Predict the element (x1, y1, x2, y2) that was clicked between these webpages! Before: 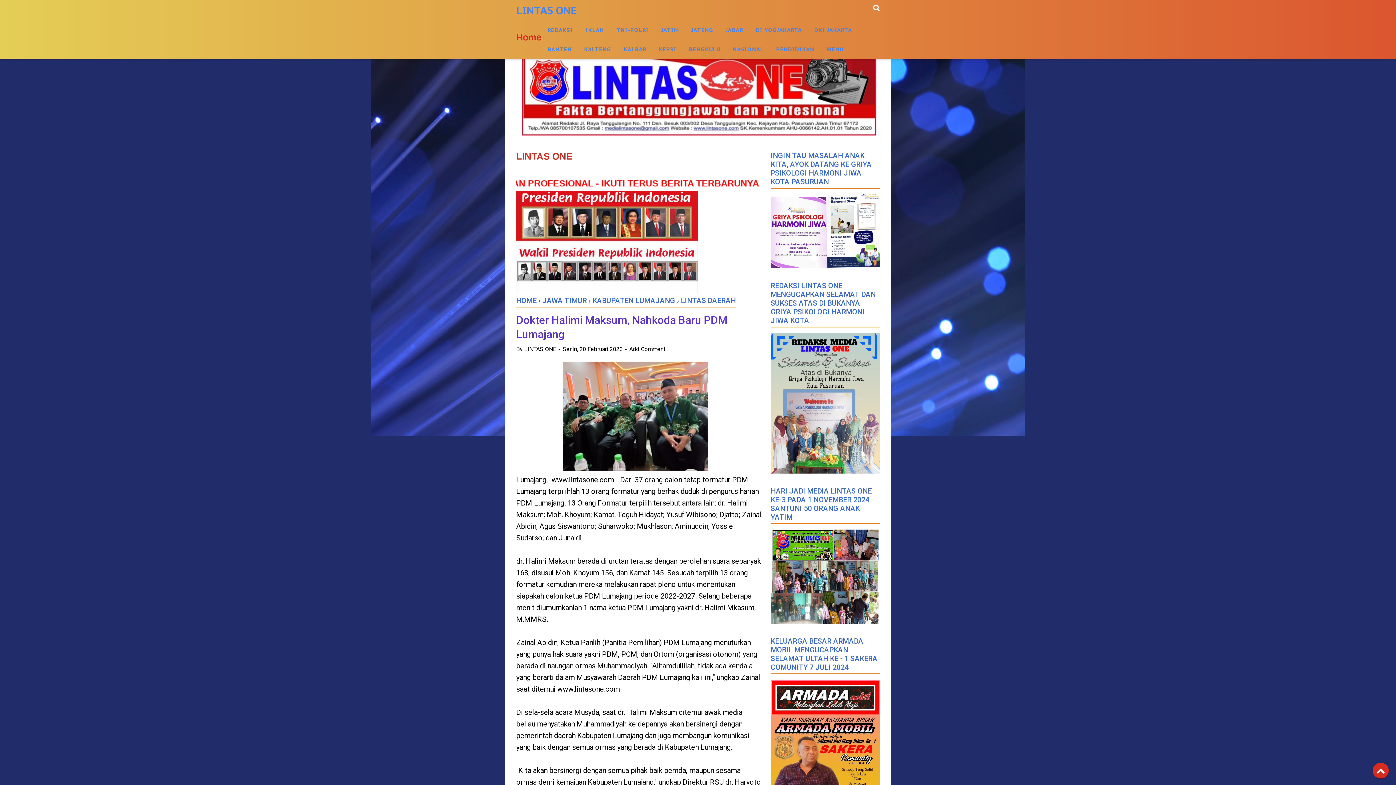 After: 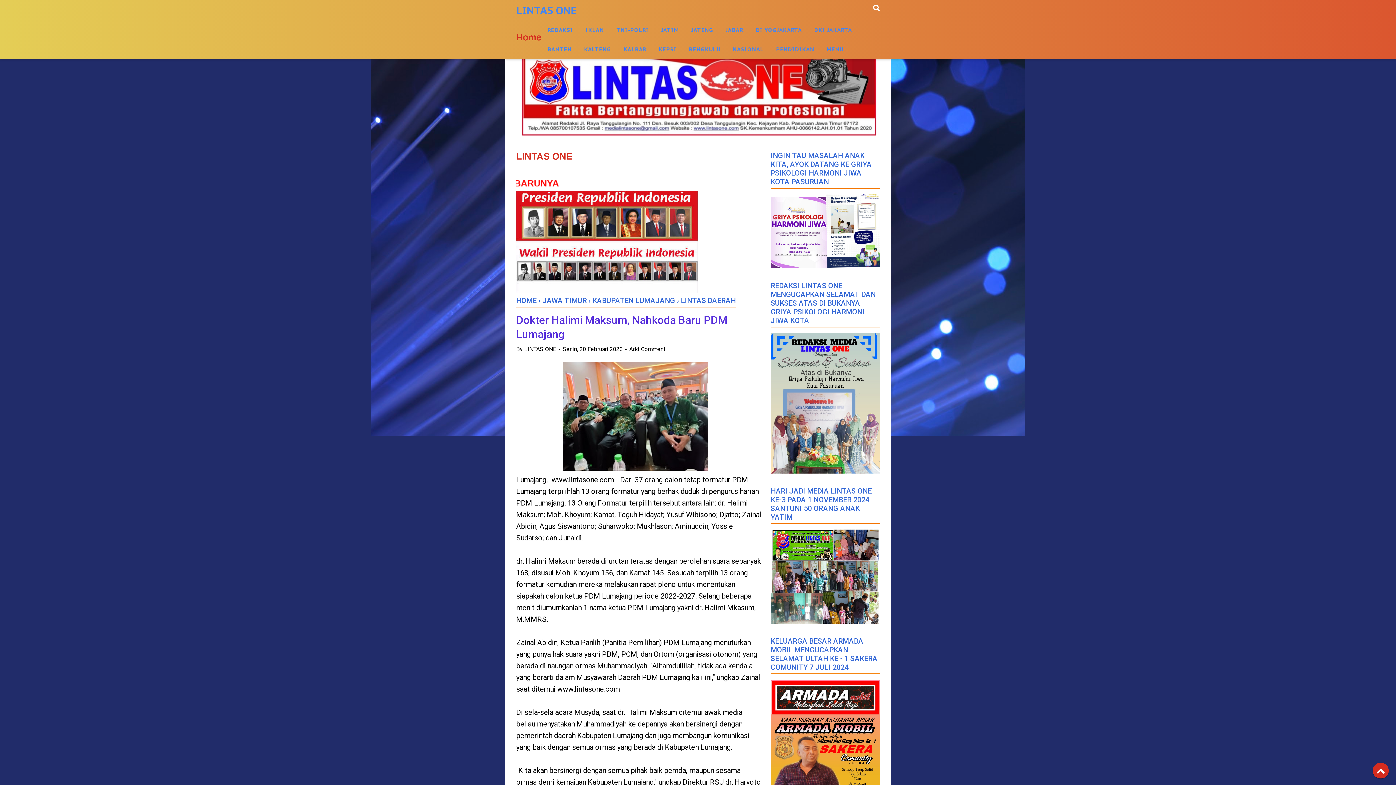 Action: bbox: (1373, 763, 1389, 778)